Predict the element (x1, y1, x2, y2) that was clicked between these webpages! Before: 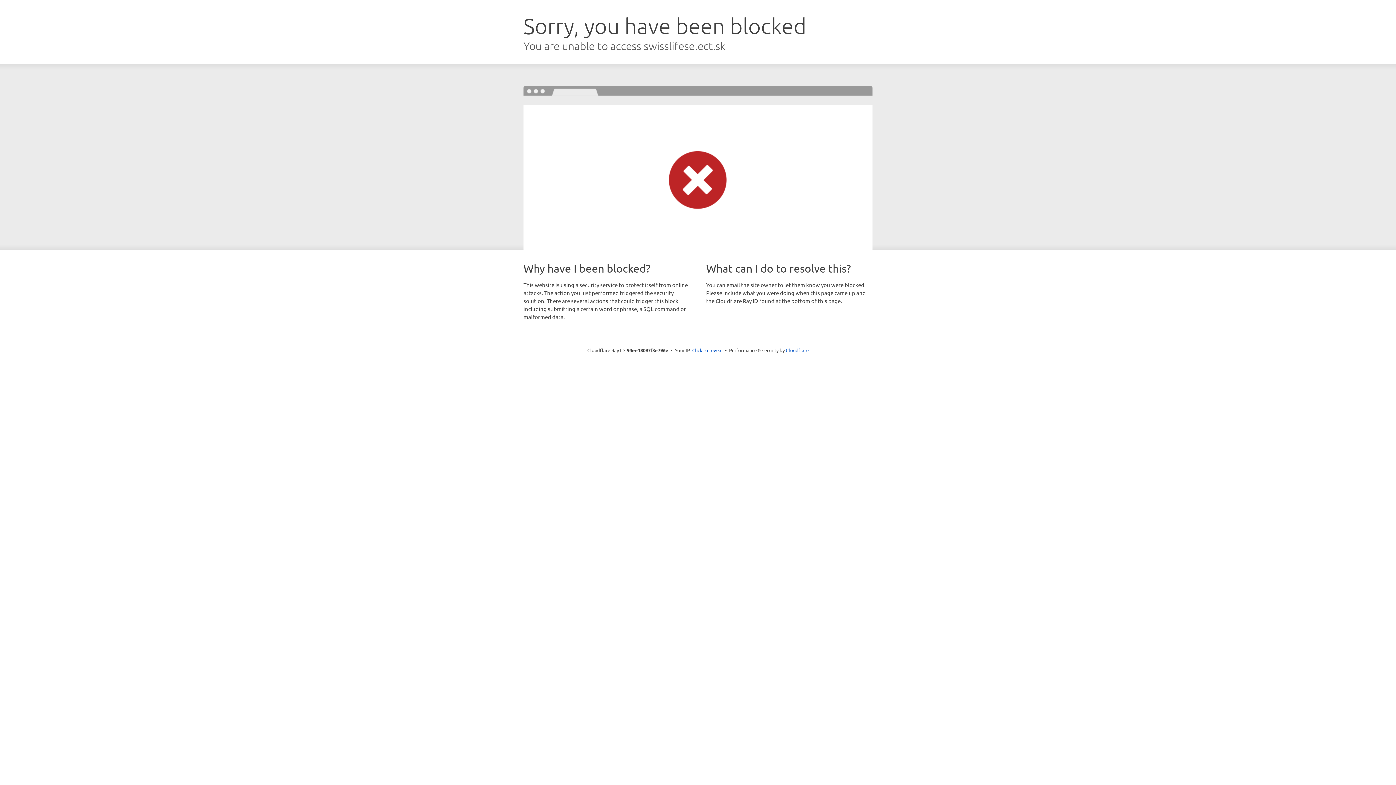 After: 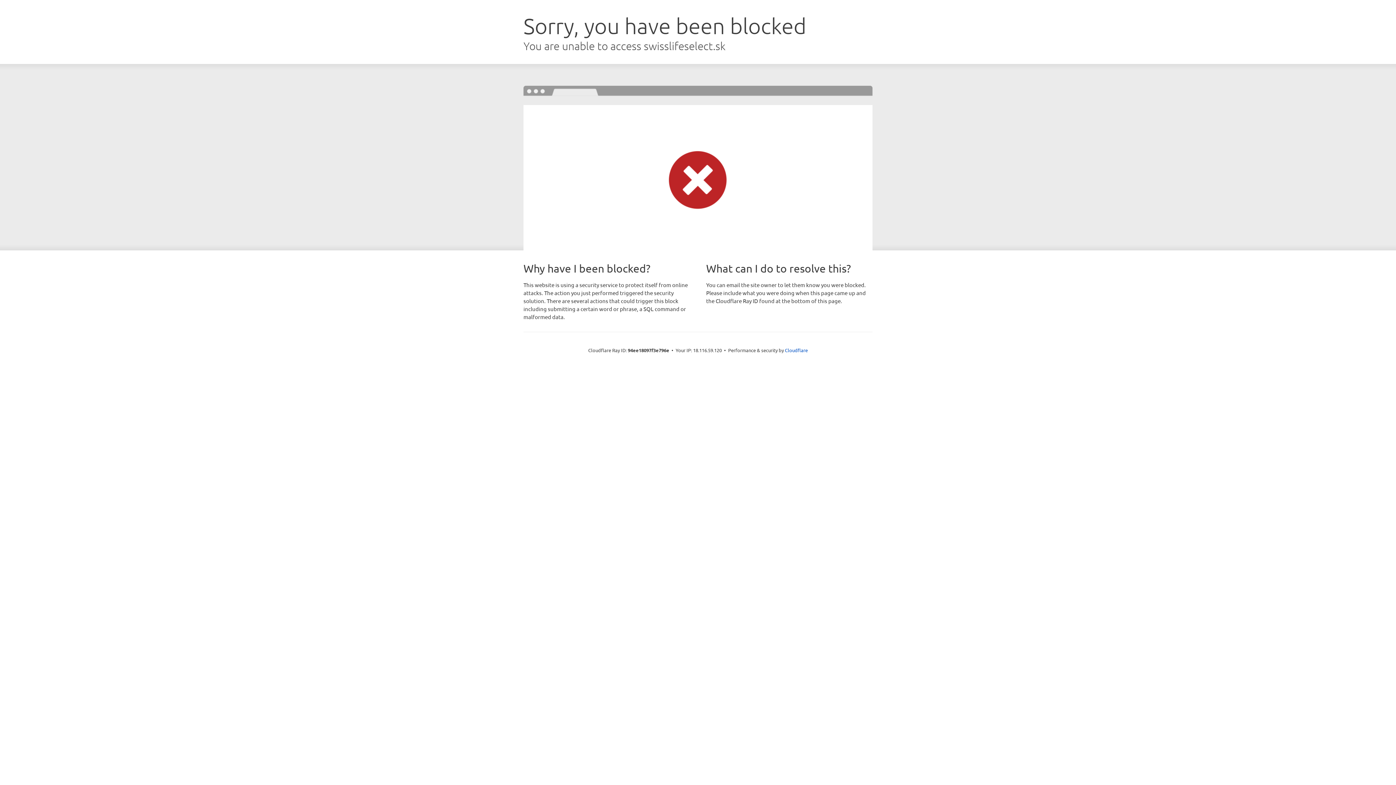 Action: bbox: (692, 346, 722, 353) label: Click to reveal